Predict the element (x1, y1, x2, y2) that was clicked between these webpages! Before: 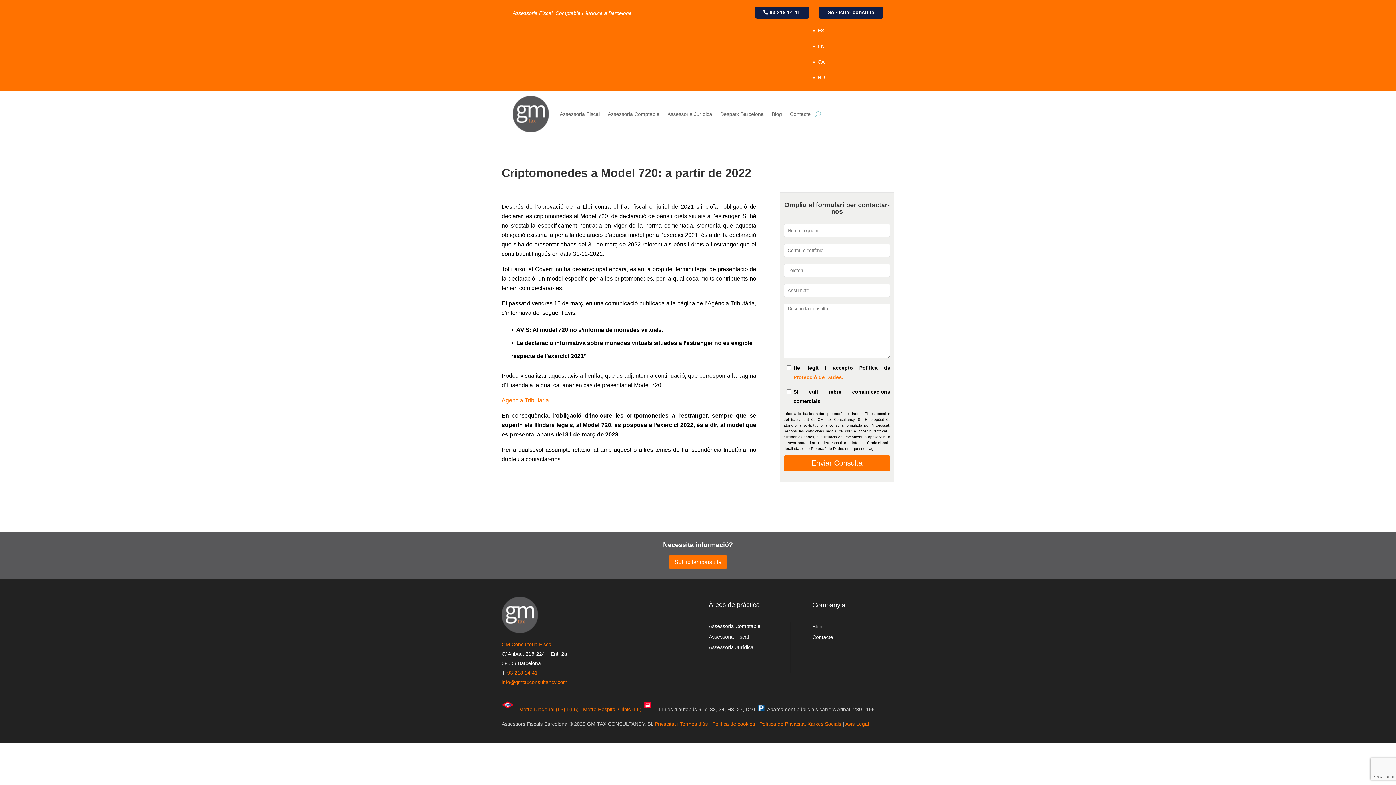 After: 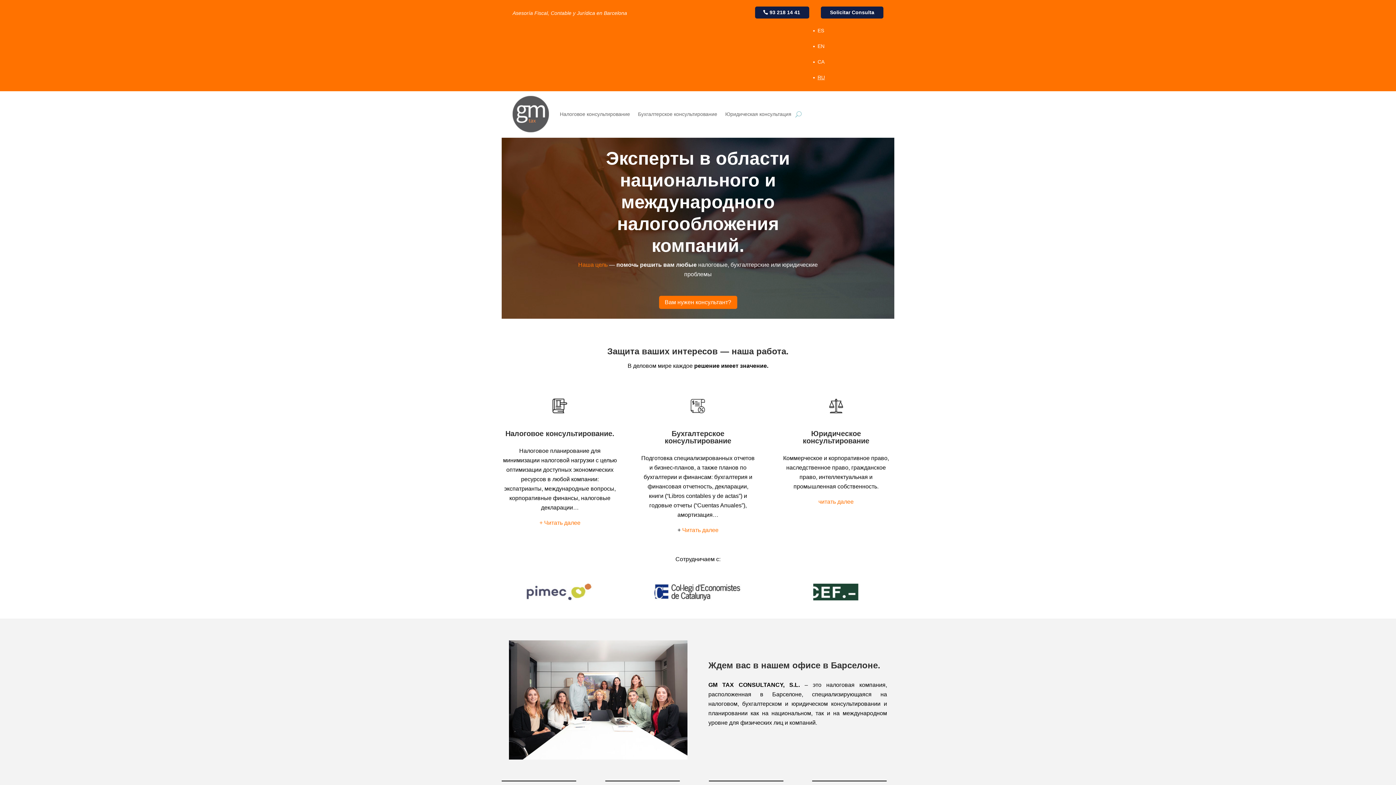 Action: label: RU bbox: (817, 74, 825, 80)